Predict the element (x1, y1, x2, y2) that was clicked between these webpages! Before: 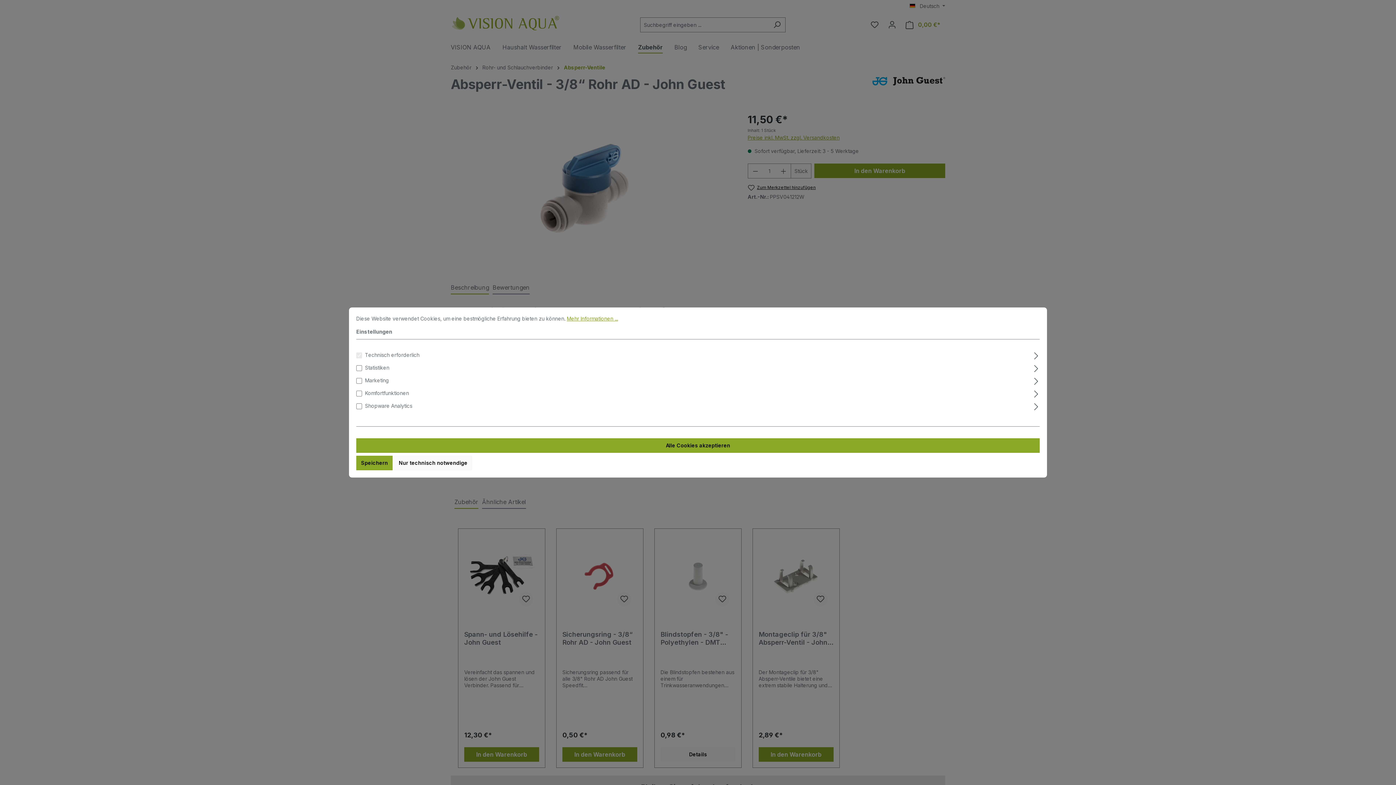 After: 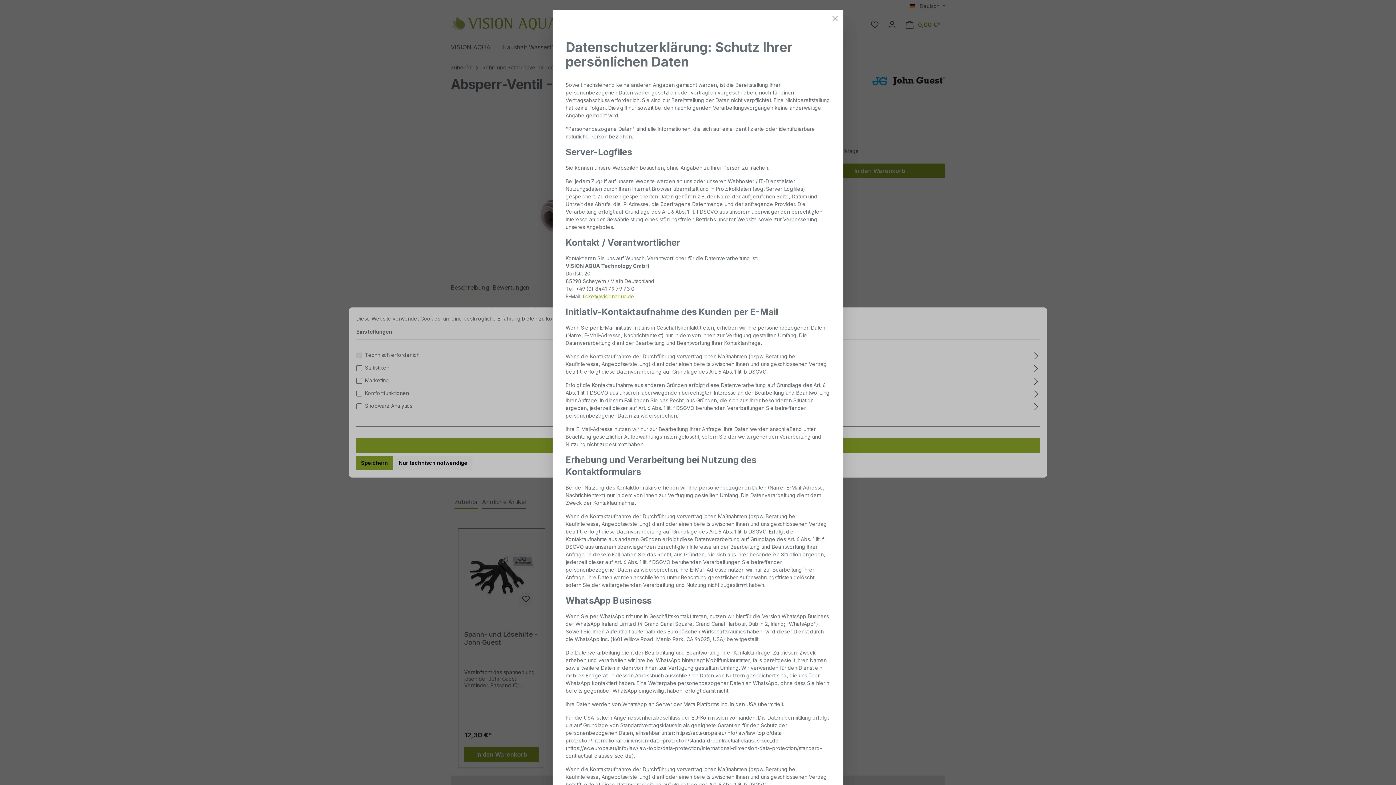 Action: label: Mehr Informationen ... bbox: (566, 315, 618, 321)